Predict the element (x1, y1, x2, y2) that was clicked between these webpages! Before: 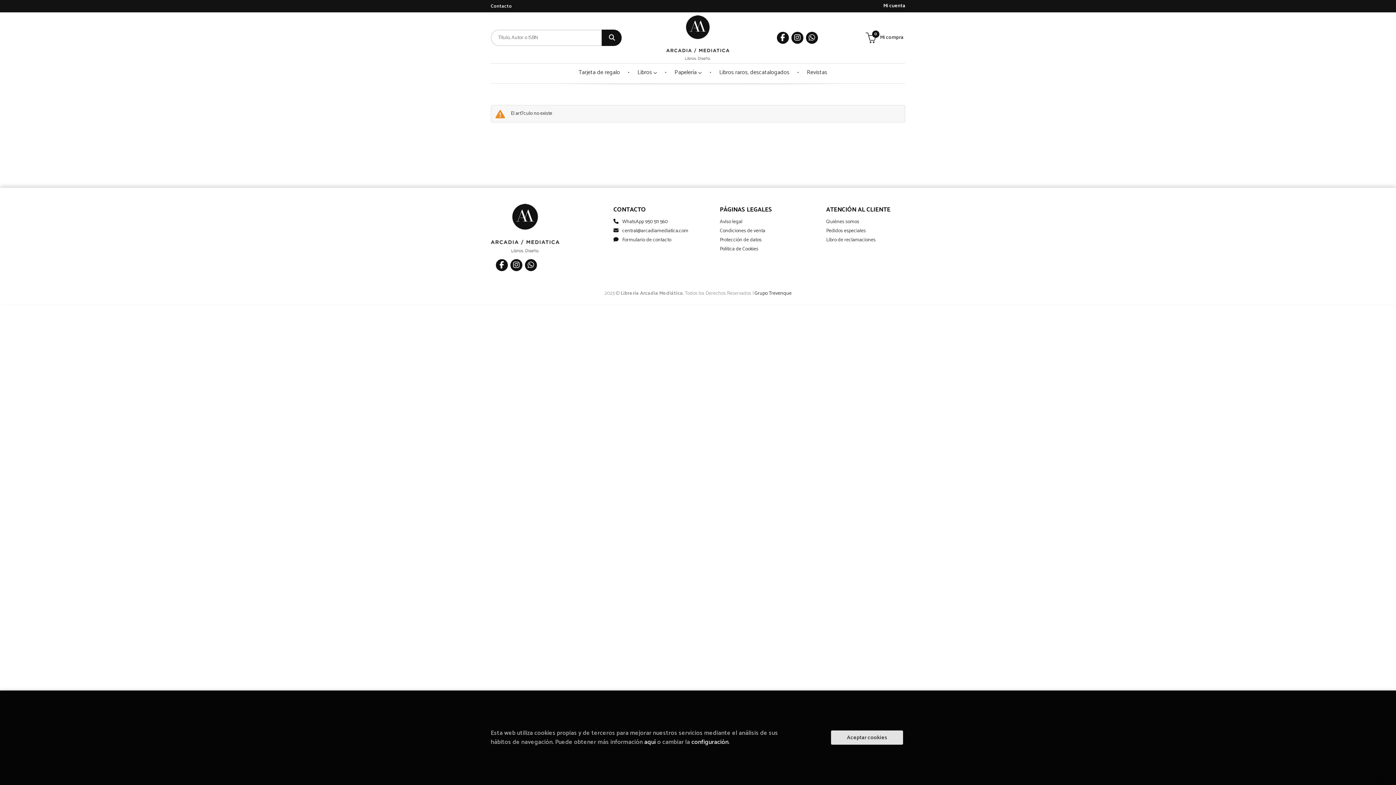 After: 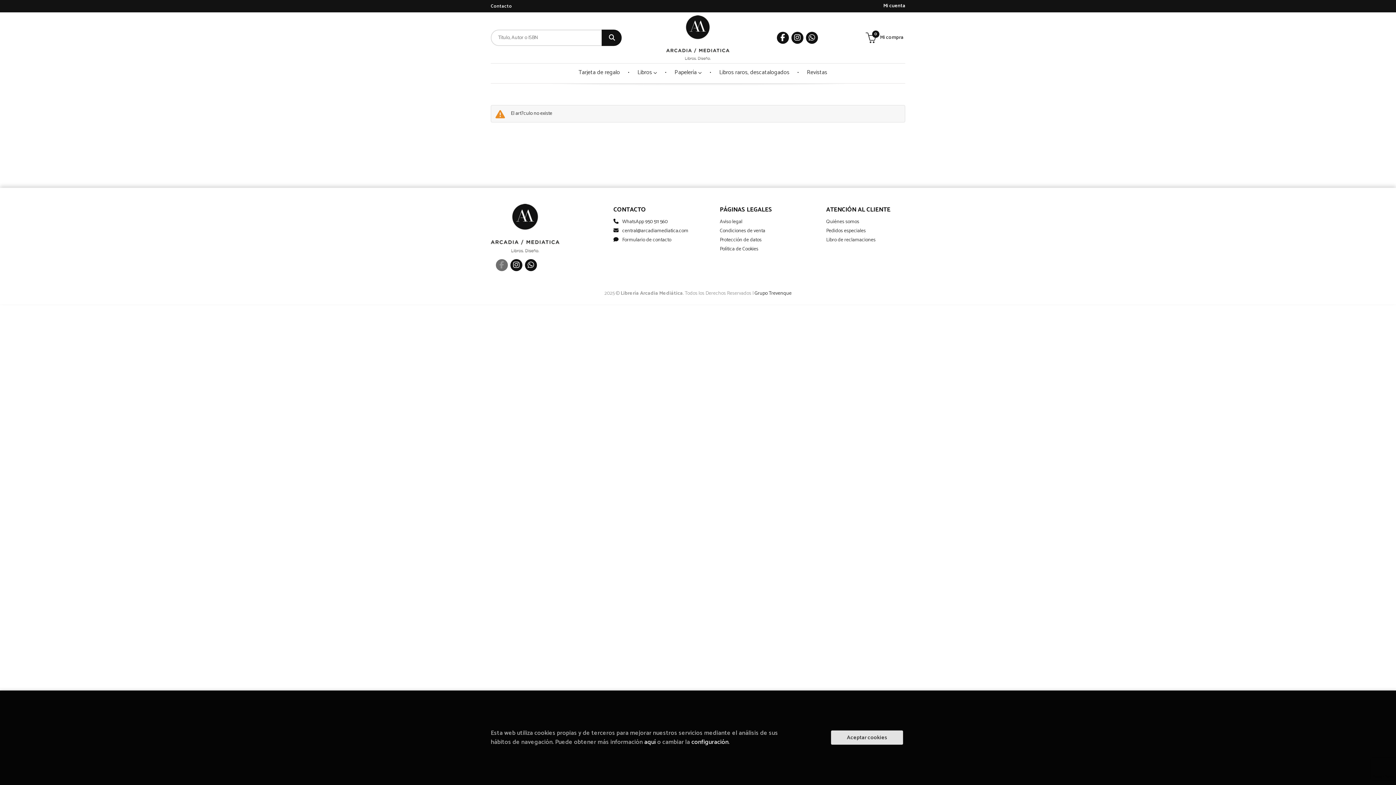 Action: bbox: (496, 259, 508, 271)